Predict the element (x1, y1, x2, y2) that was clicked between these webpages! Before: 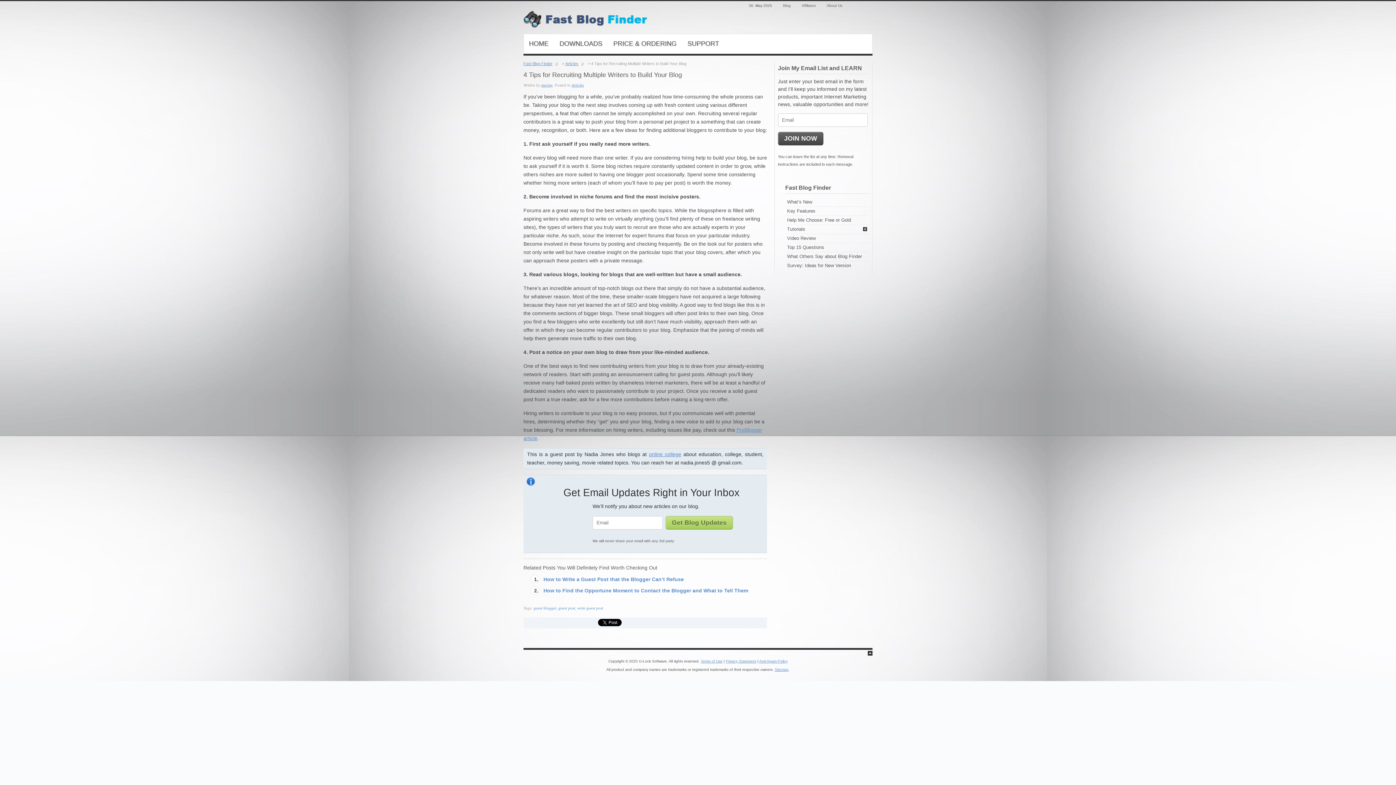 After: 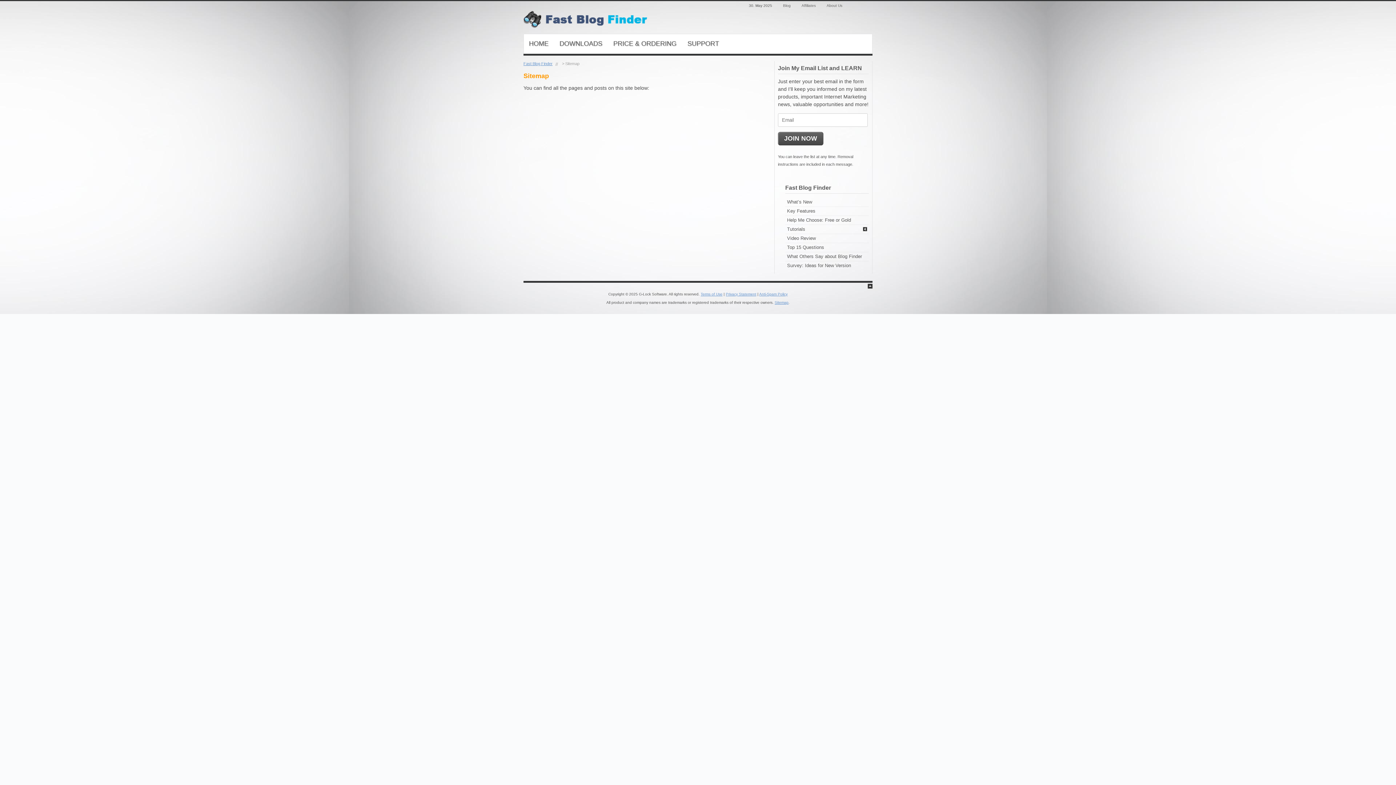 Action: bbox: (774, 668, 788, 672) label: Sitemap